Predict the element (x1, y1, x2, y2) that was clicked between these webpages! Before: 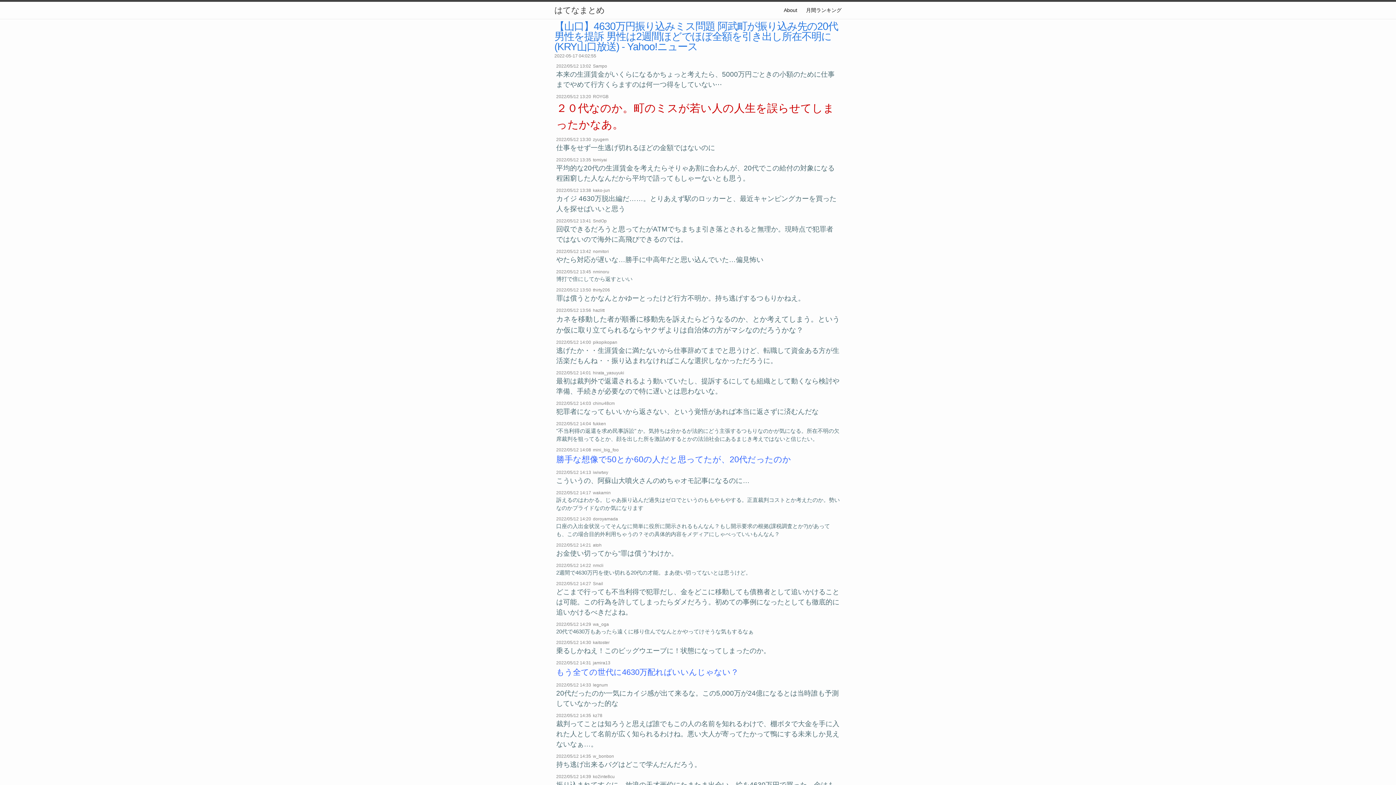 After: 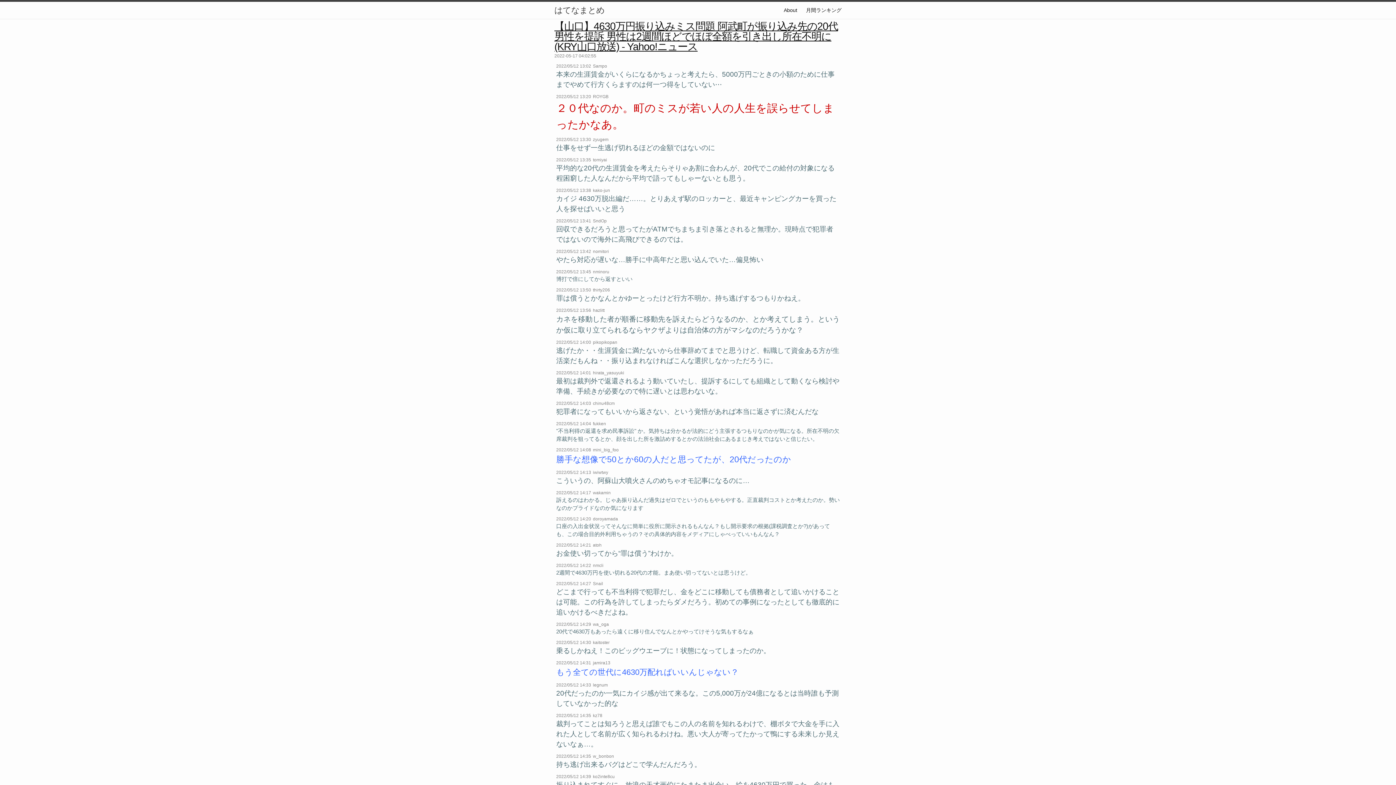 Action: bbox: (554, 20, 838, 52) label: 【山口】4630万円振り込みミス問題 阿武町が振り込み先の20代男性を提訴 男性は2週間ほどでほぼ全額を引き出し所在不明に(KRY山口放送) - Yahoo!ニュース